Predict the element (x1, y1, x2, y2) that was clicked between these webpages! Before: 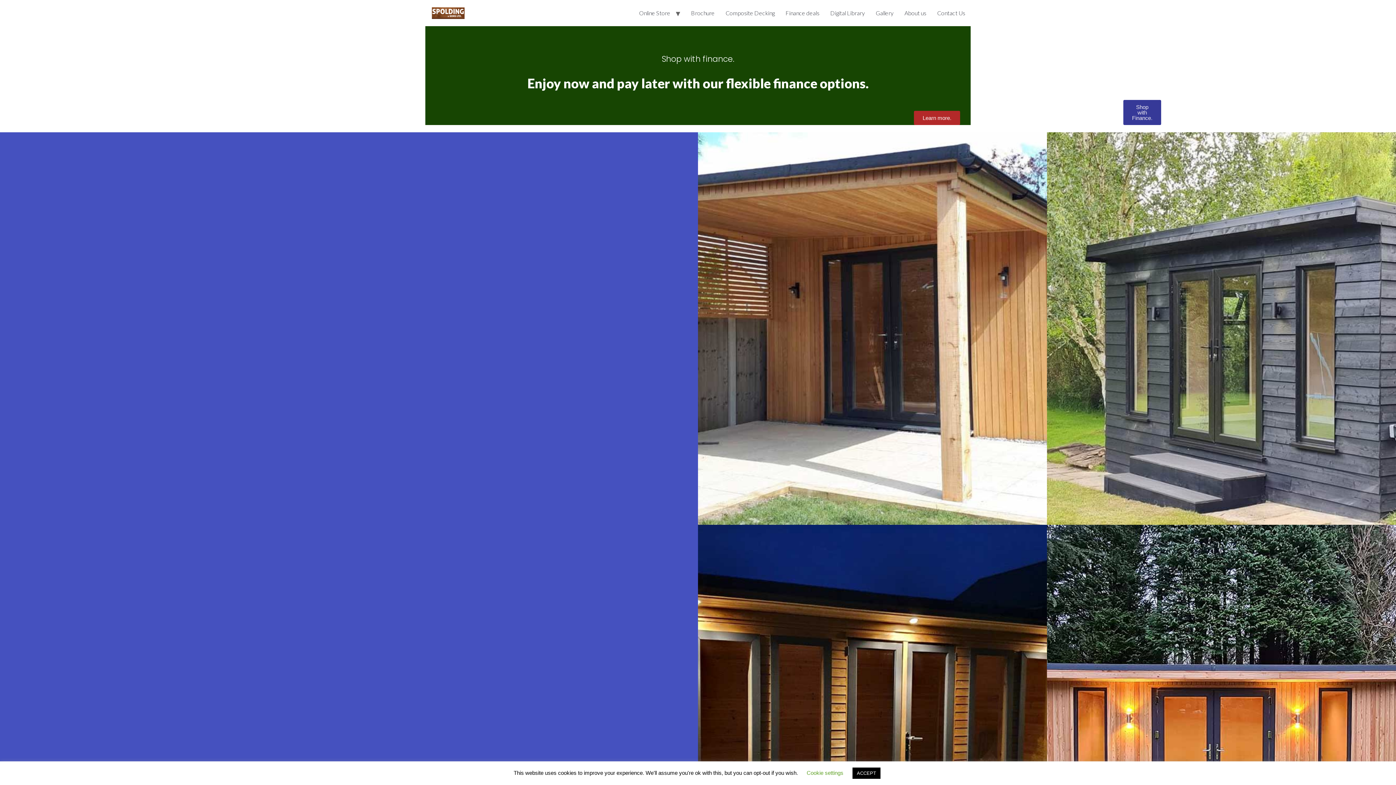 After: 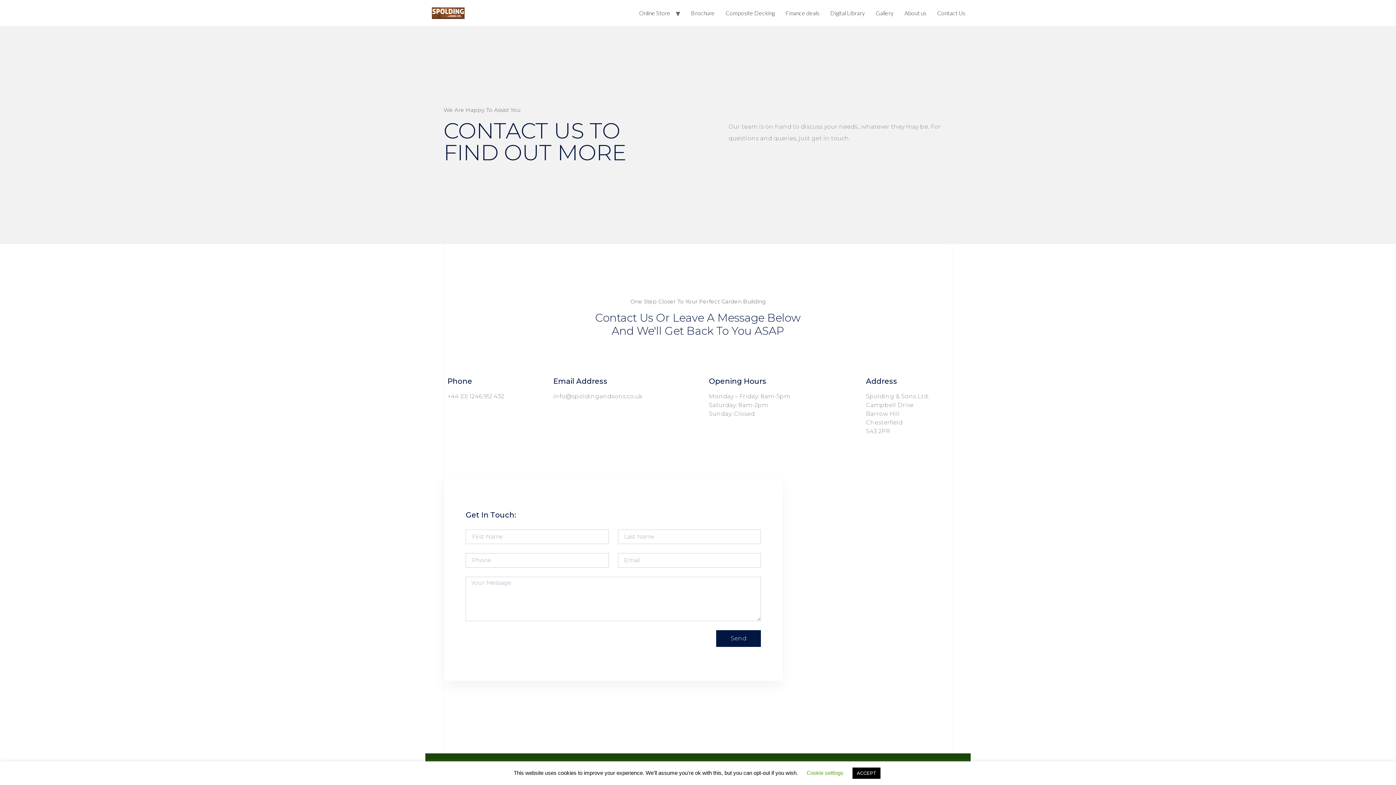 Action: bbox: (932, 5, 970, 20) label: Contact Us